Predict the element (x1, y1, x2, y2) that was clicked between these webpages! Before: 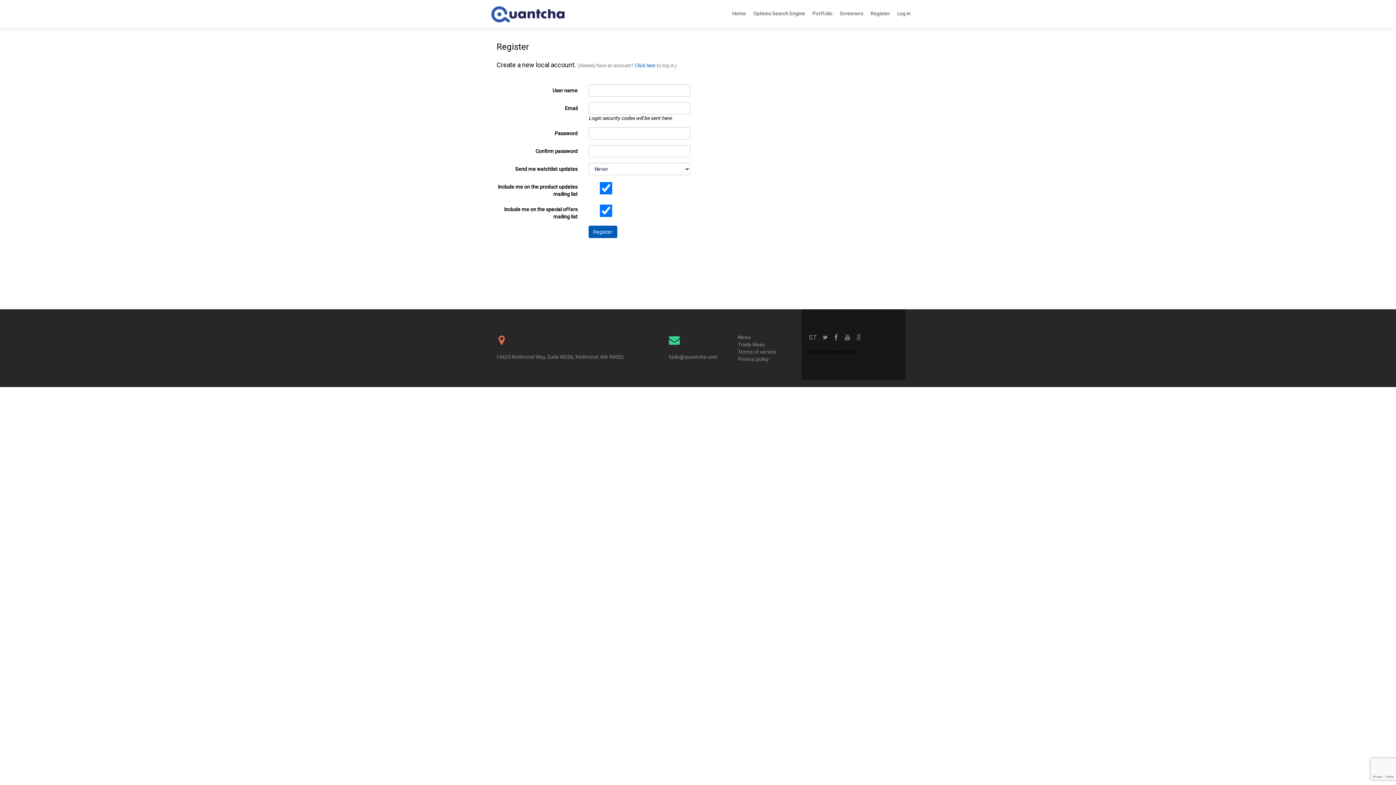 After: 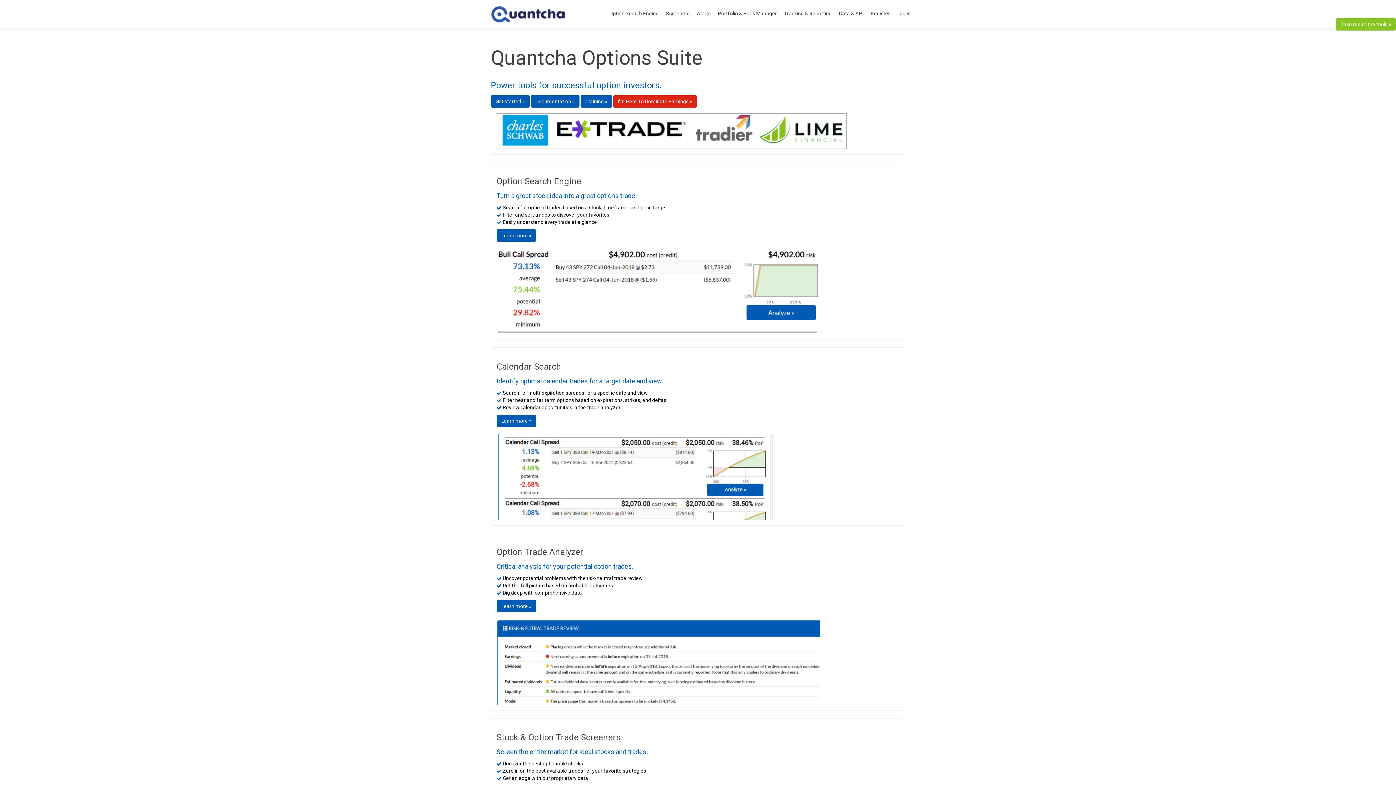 Action: bbox: (732, 7, 746, 20) label: Home